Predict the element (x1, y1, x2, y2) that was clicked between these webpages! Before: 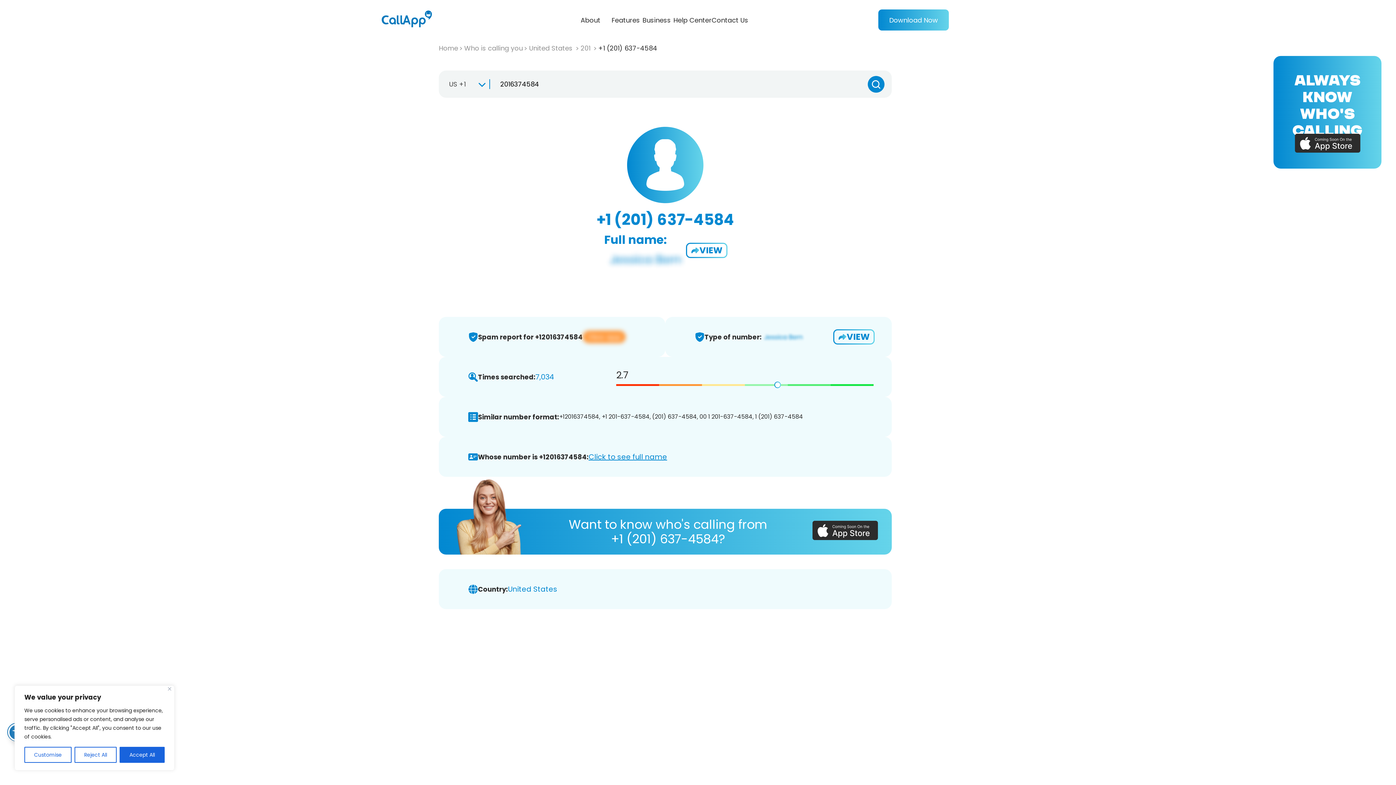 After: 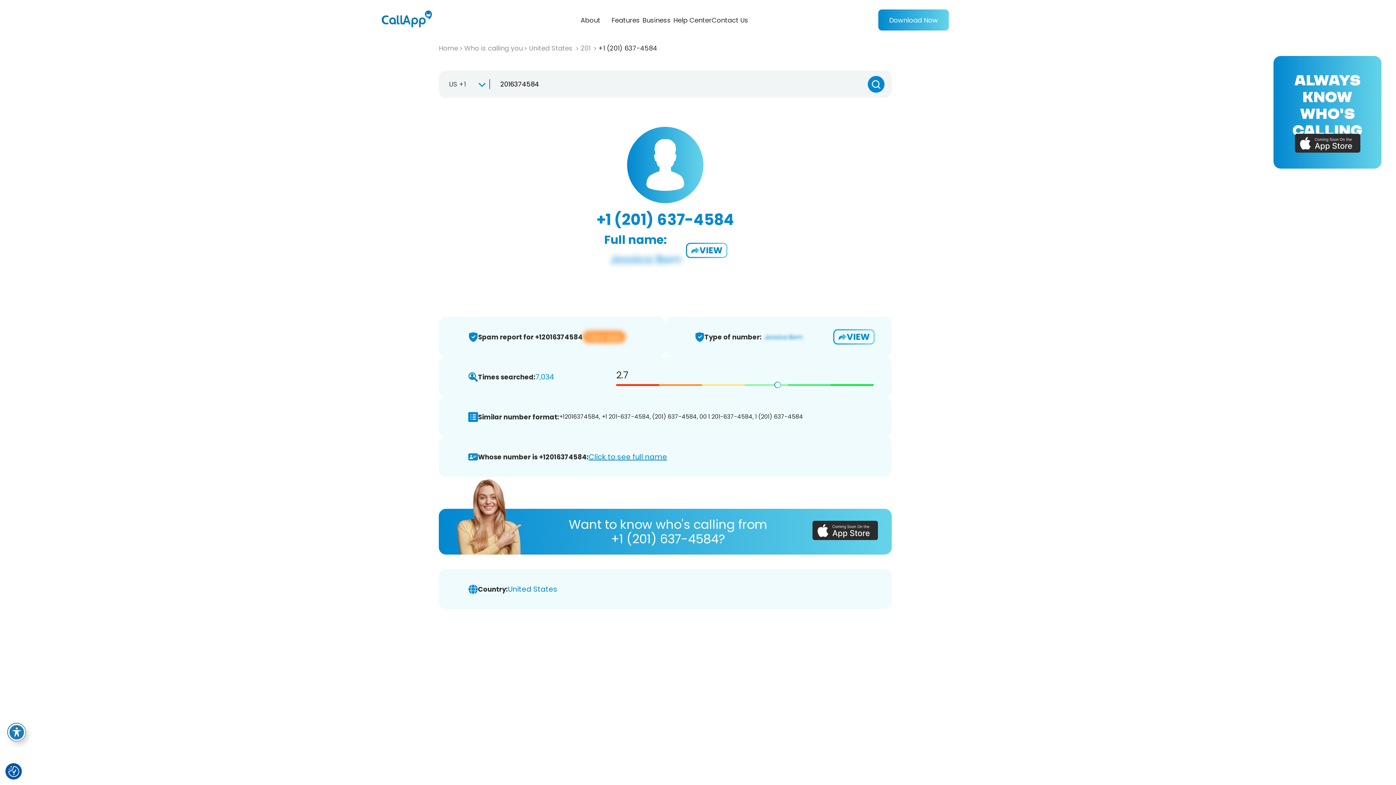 Action: bbox: (168, 687, 171, 690) label: Close